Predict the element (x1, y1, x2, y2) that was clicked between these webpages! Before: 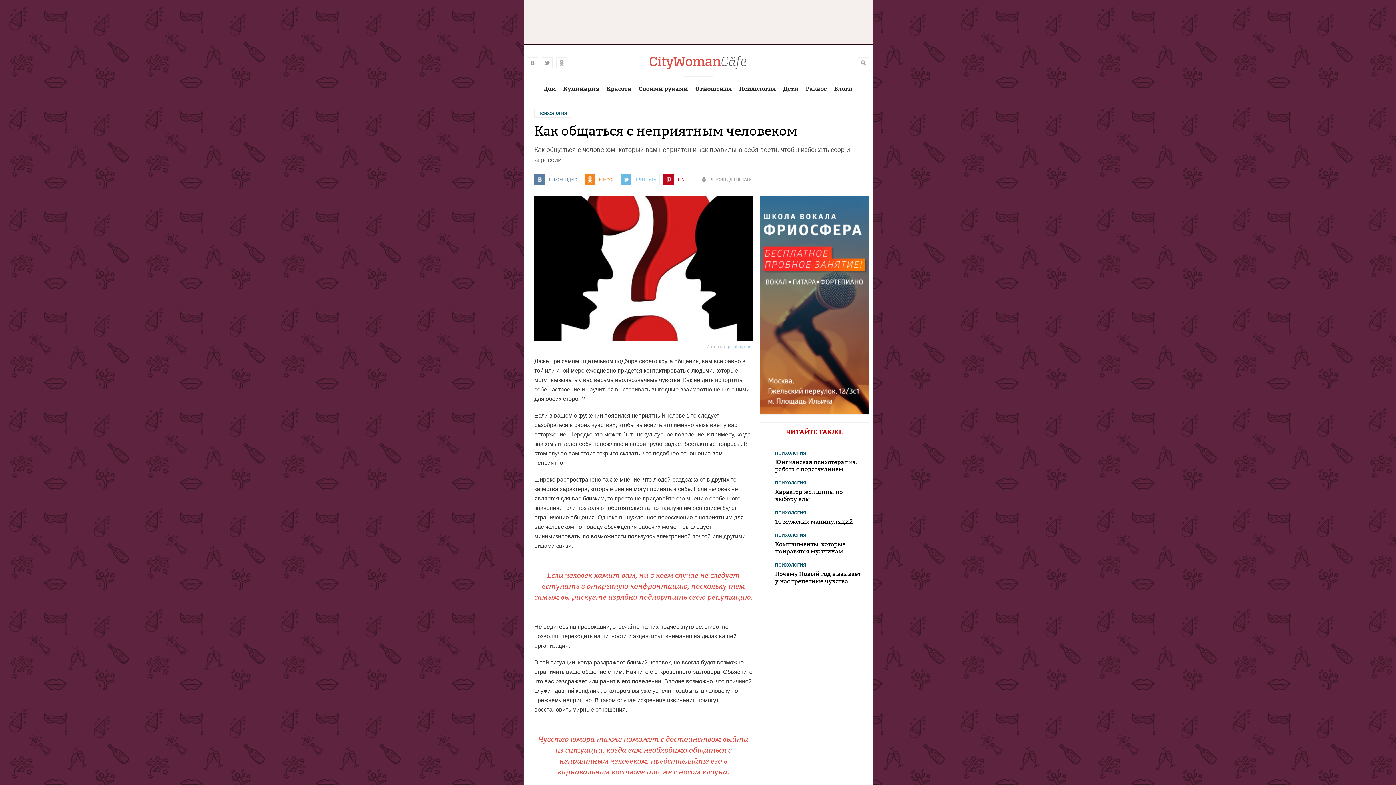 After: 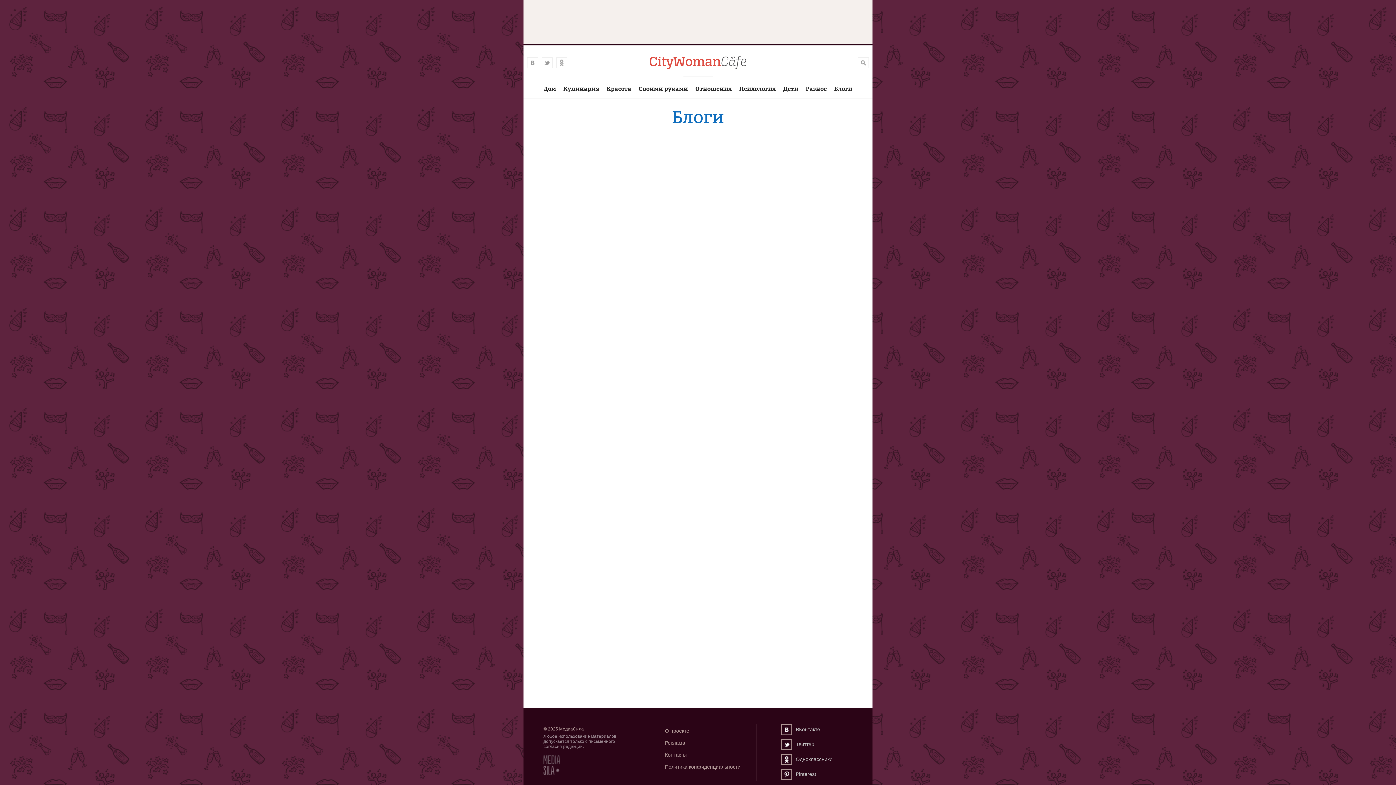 Action: bbox: (830, 80, 856, 98) label: Блоги